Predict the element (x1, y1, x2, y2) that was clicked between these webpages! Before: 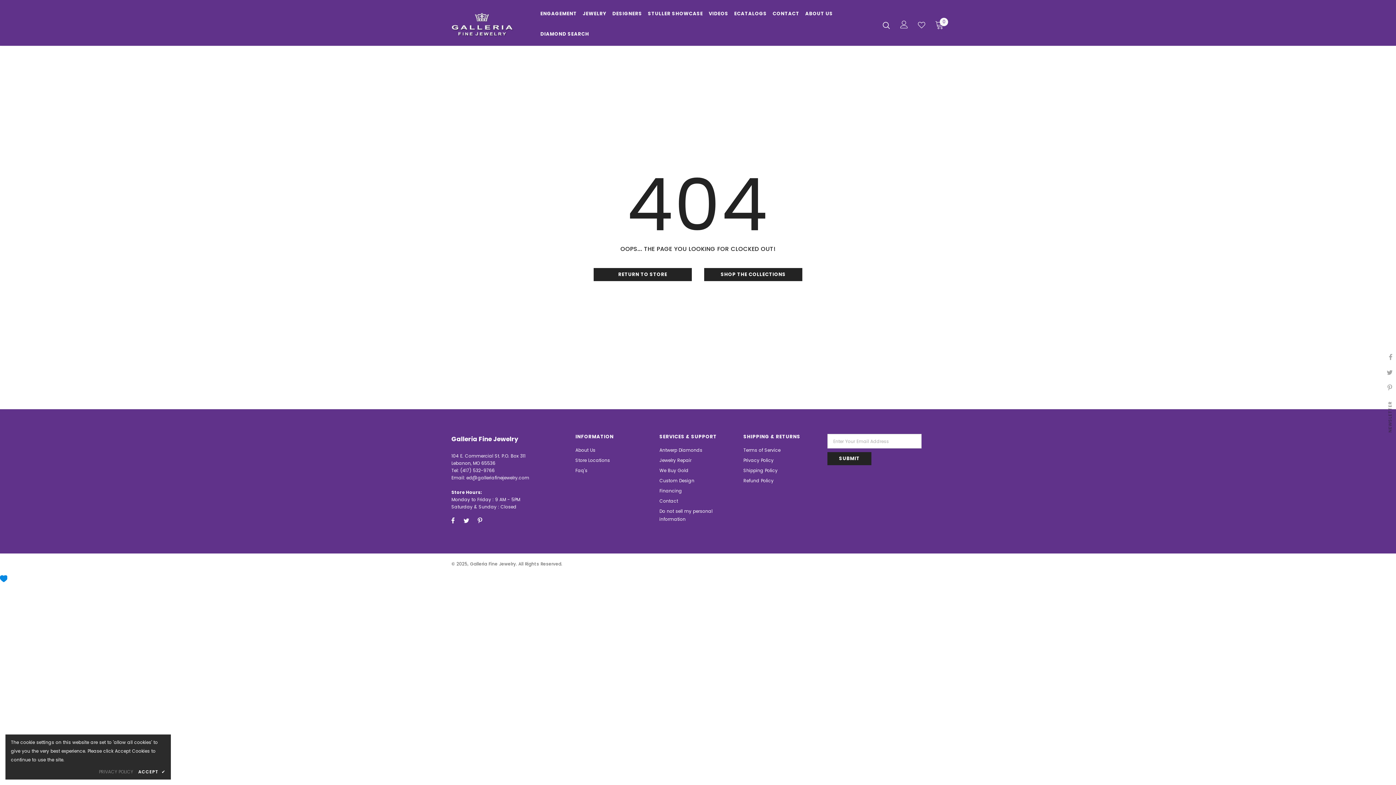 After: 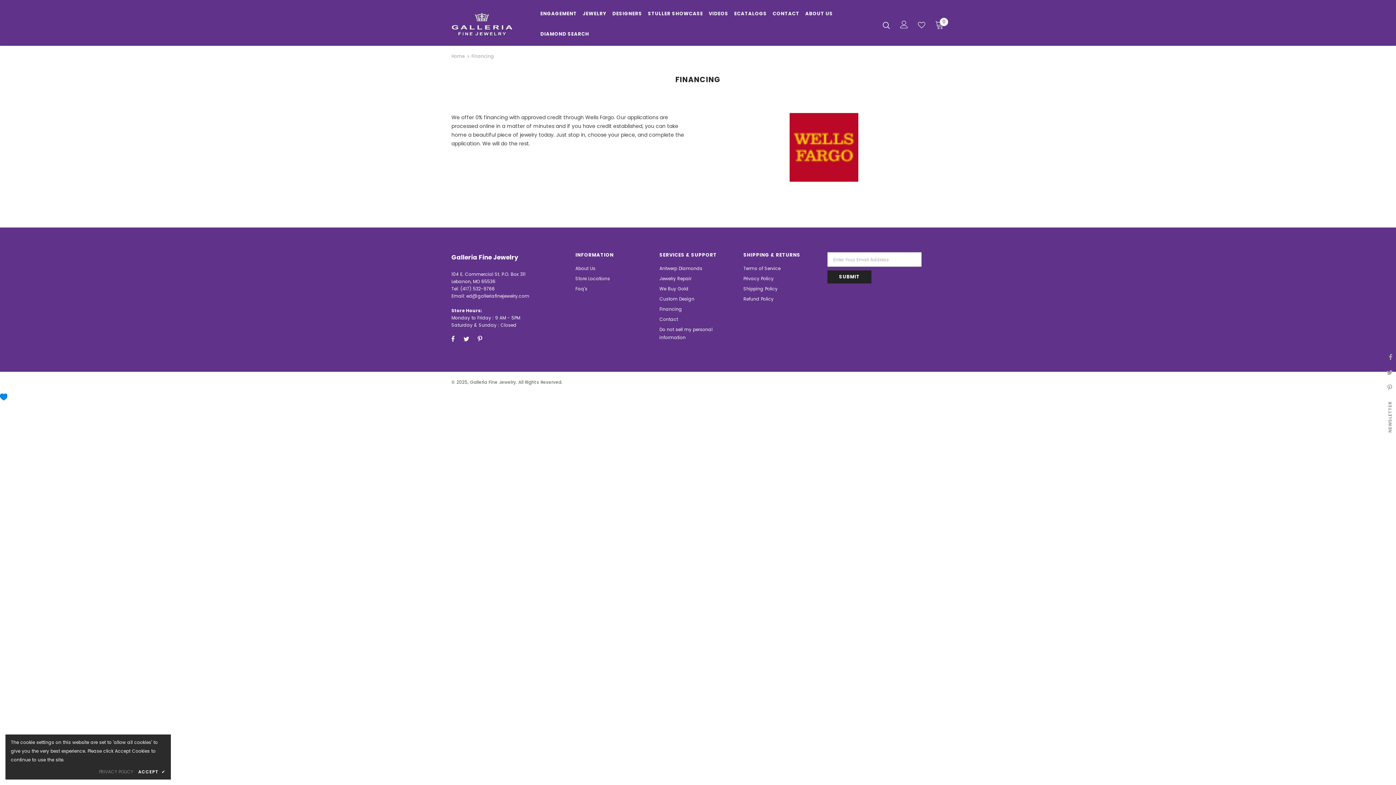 Action: bbox: (659, 486, 682, 496) label: Financing